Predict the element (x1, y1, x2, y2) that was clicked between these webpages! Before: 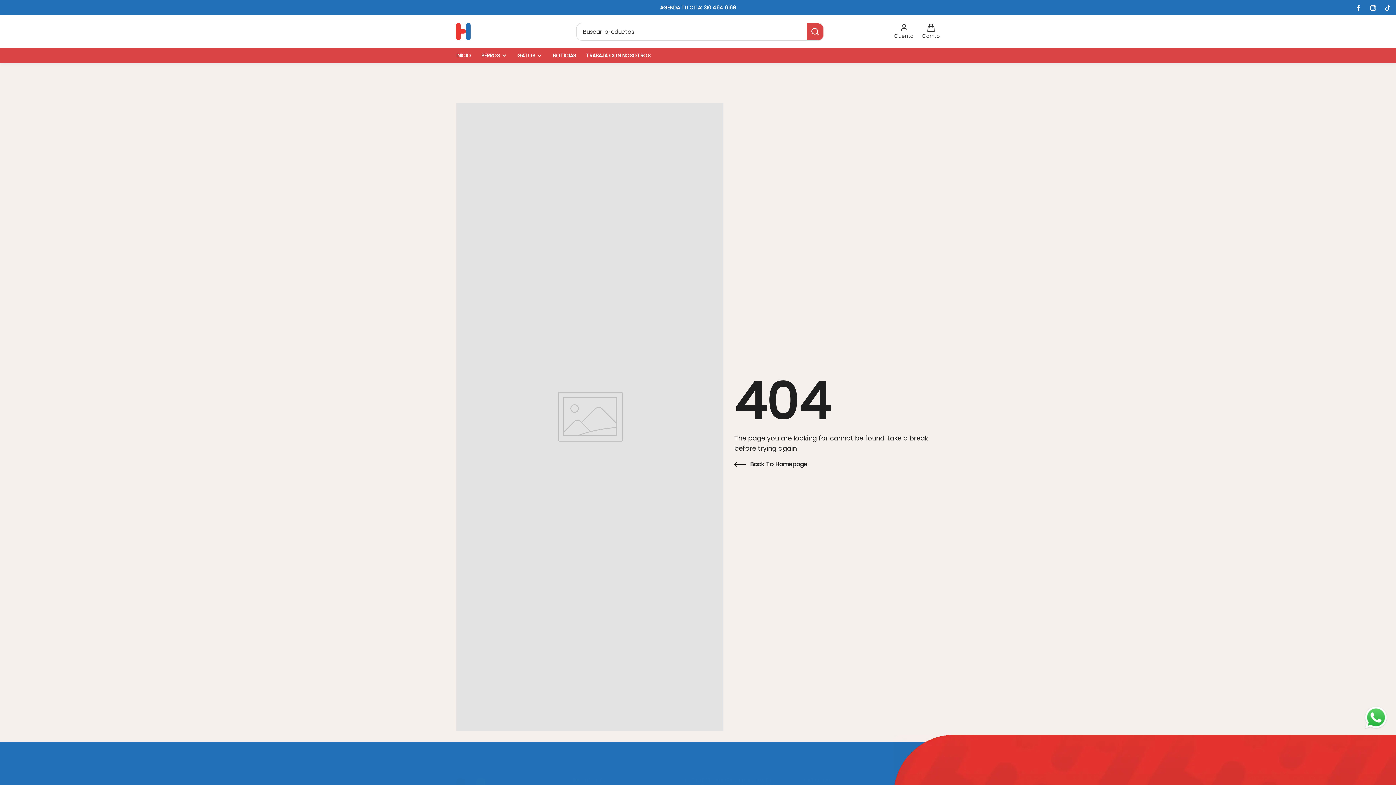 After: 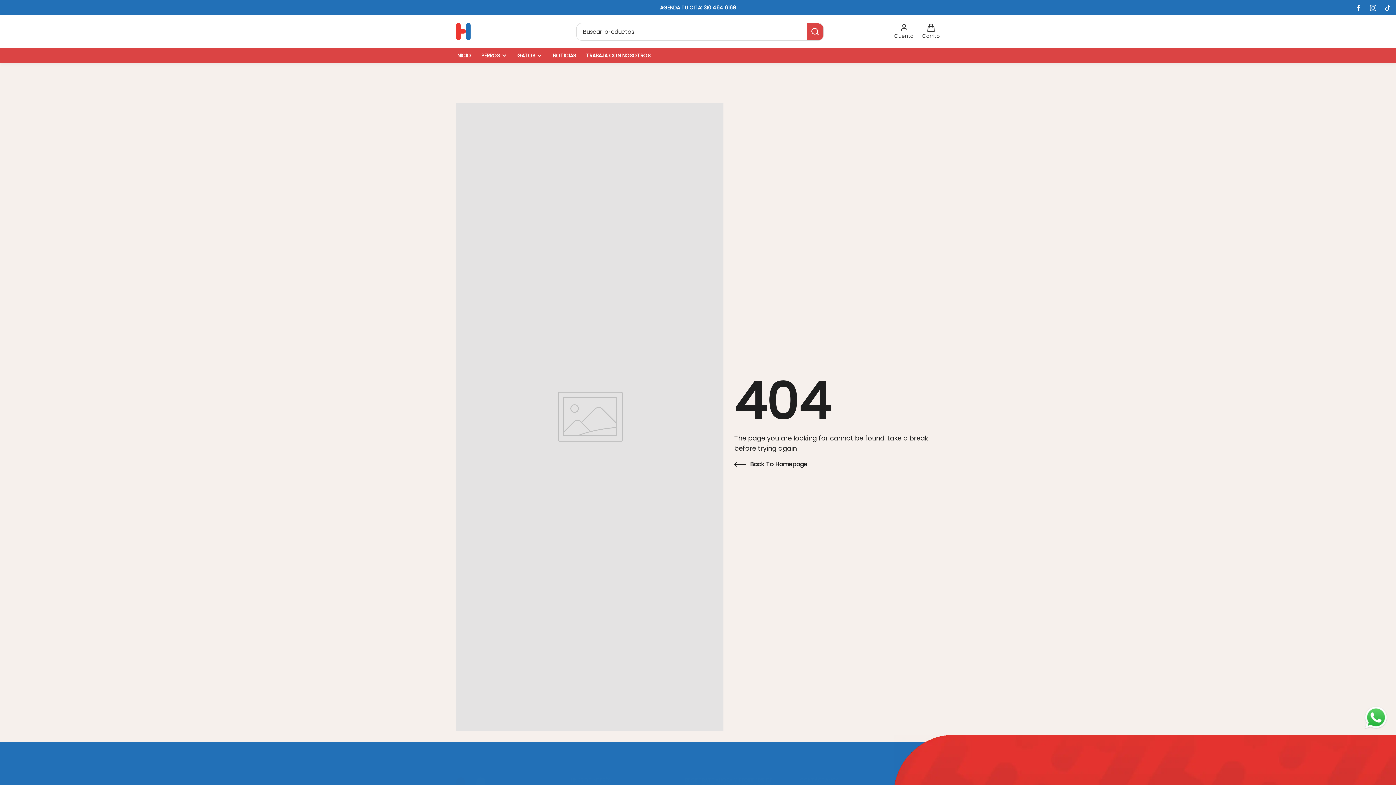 Action: bbox: (1370, 5, 1376, 10) label: Instagram